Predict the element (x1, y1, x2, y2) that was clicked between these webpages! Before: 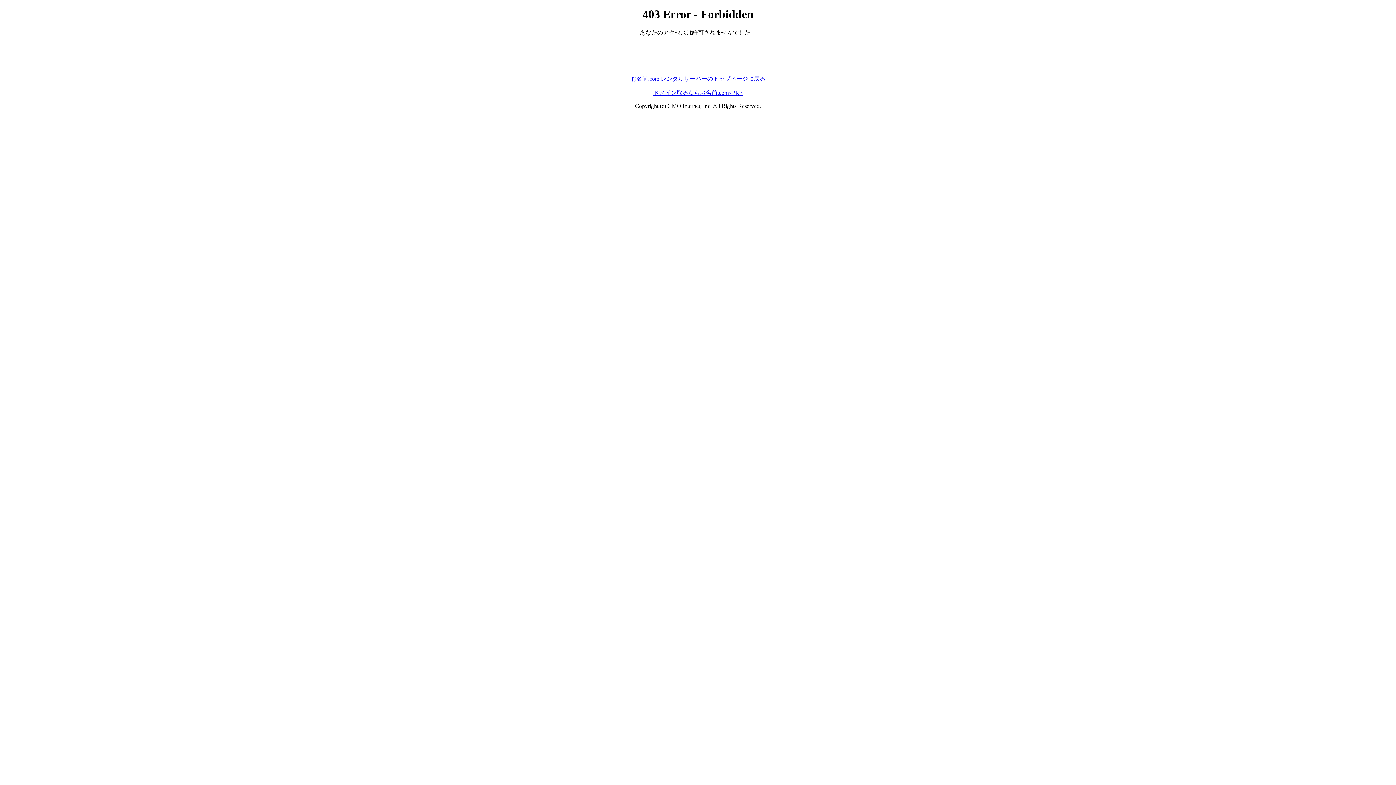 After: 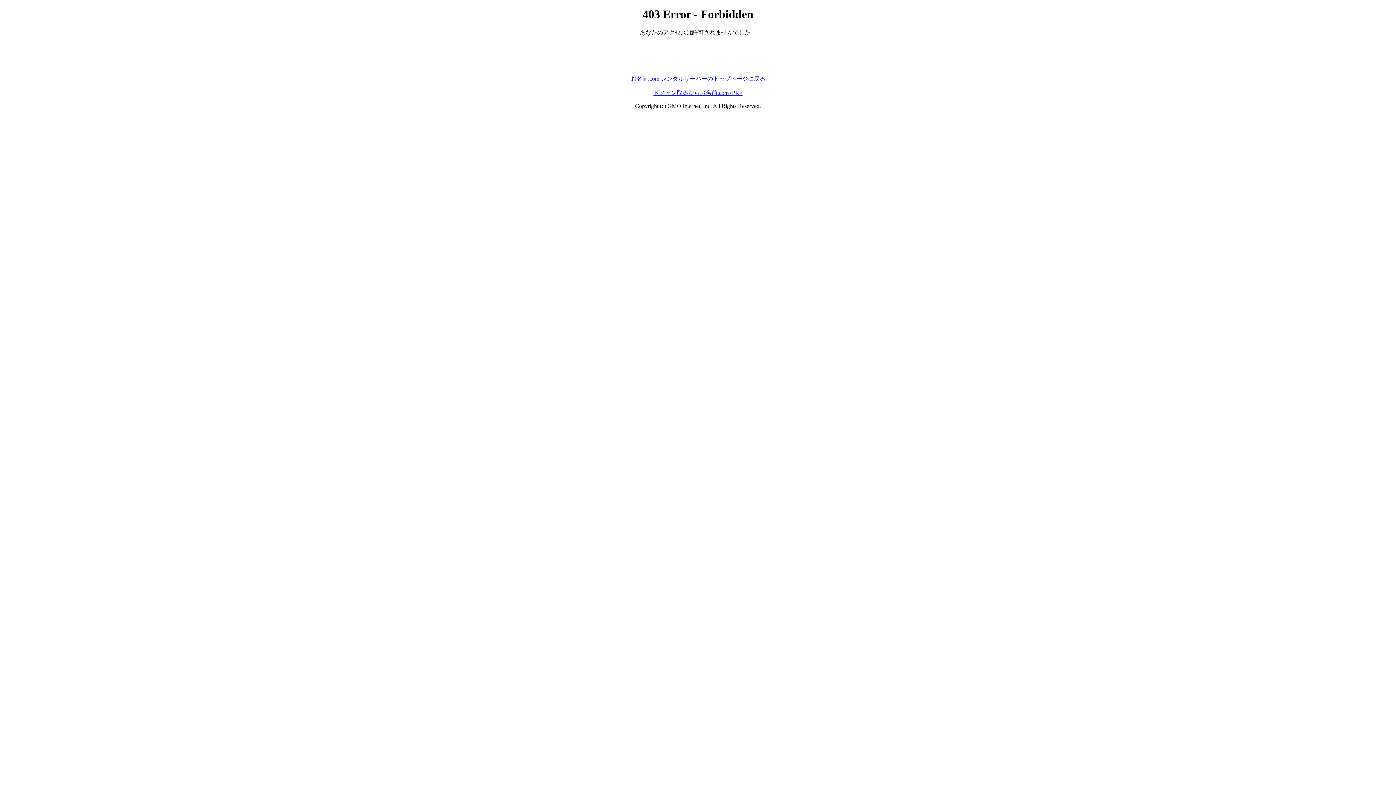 Action: bbox: (653, 89, 742, 95) label: ドメイン取るならお名前.com<PR>